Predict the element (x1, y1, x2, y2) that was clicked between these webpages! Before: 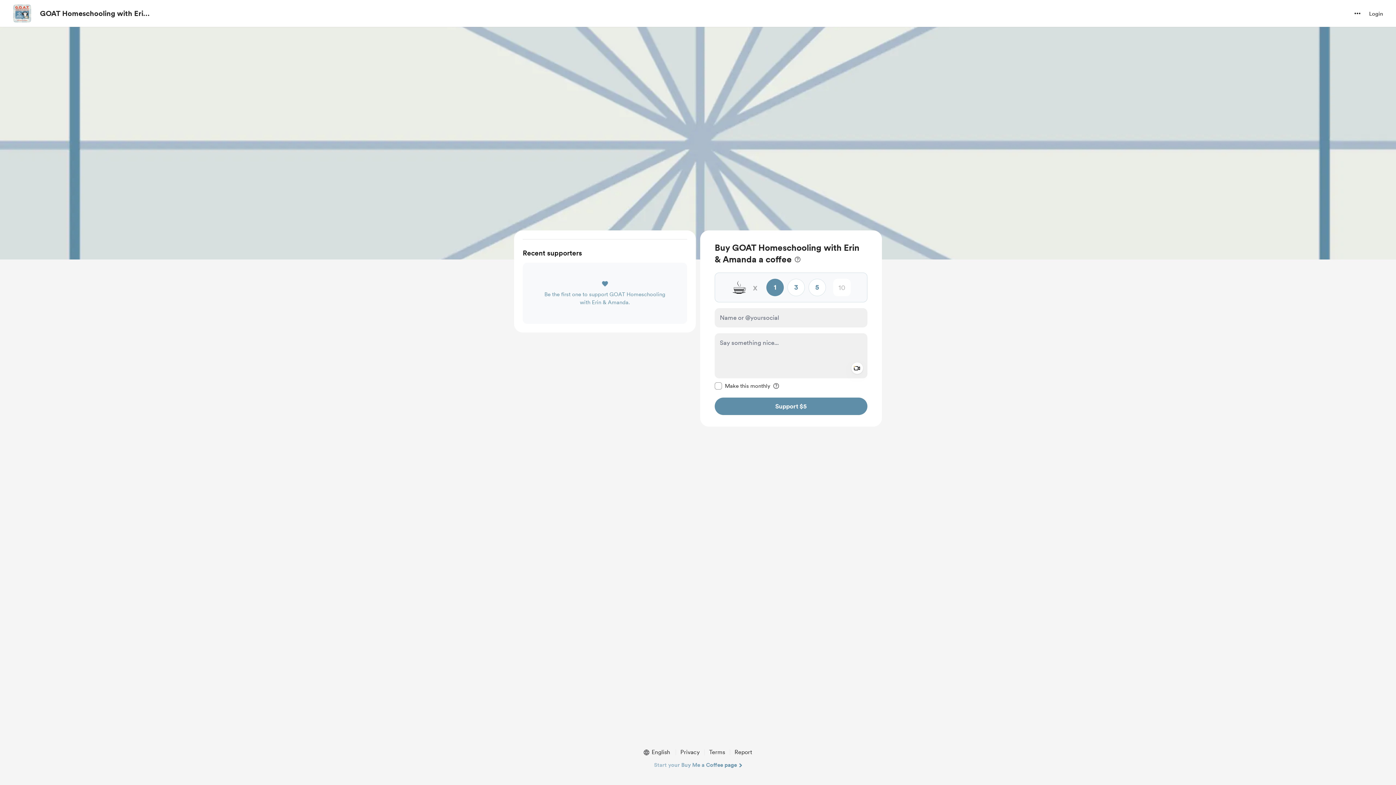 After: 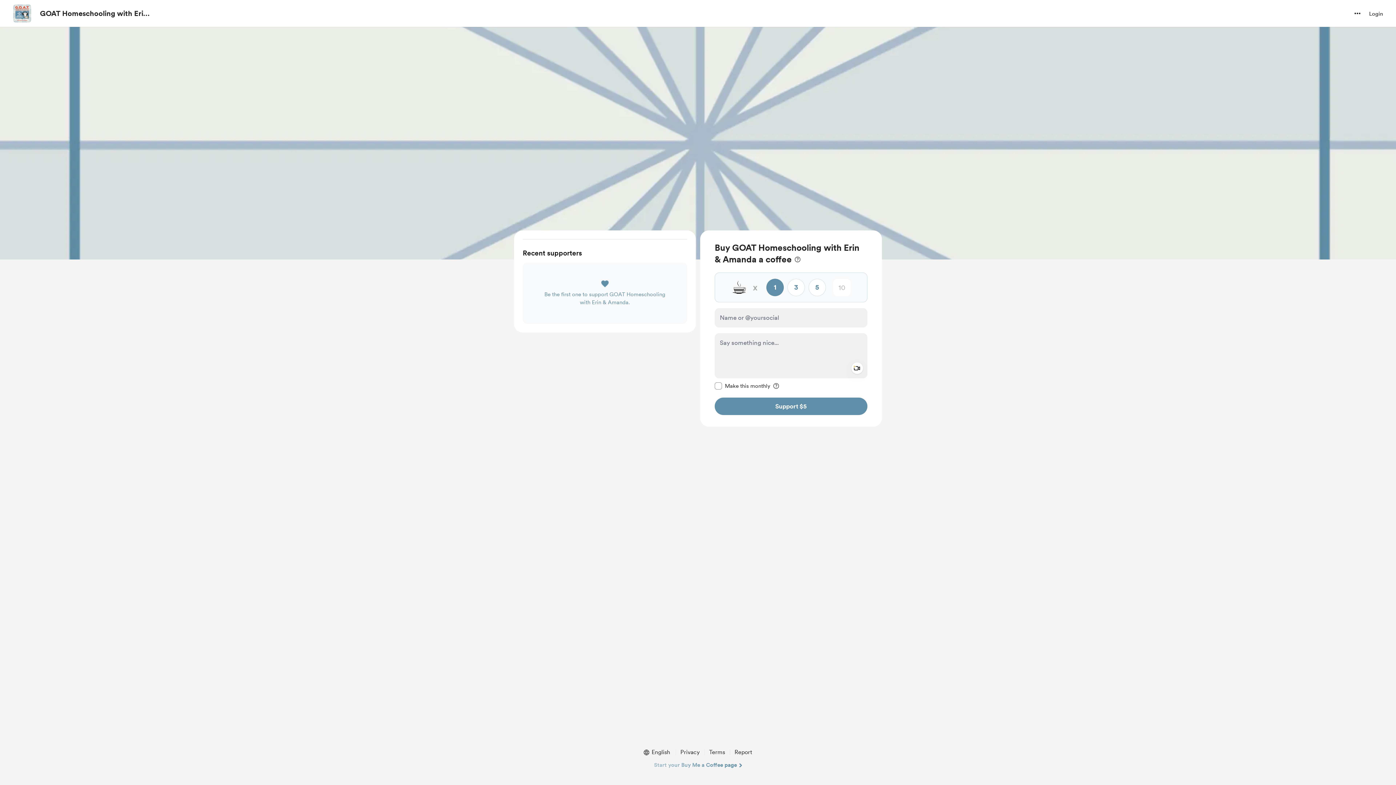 Action: label: navigate to creator profile bbox: (13, 4, 31, 22)